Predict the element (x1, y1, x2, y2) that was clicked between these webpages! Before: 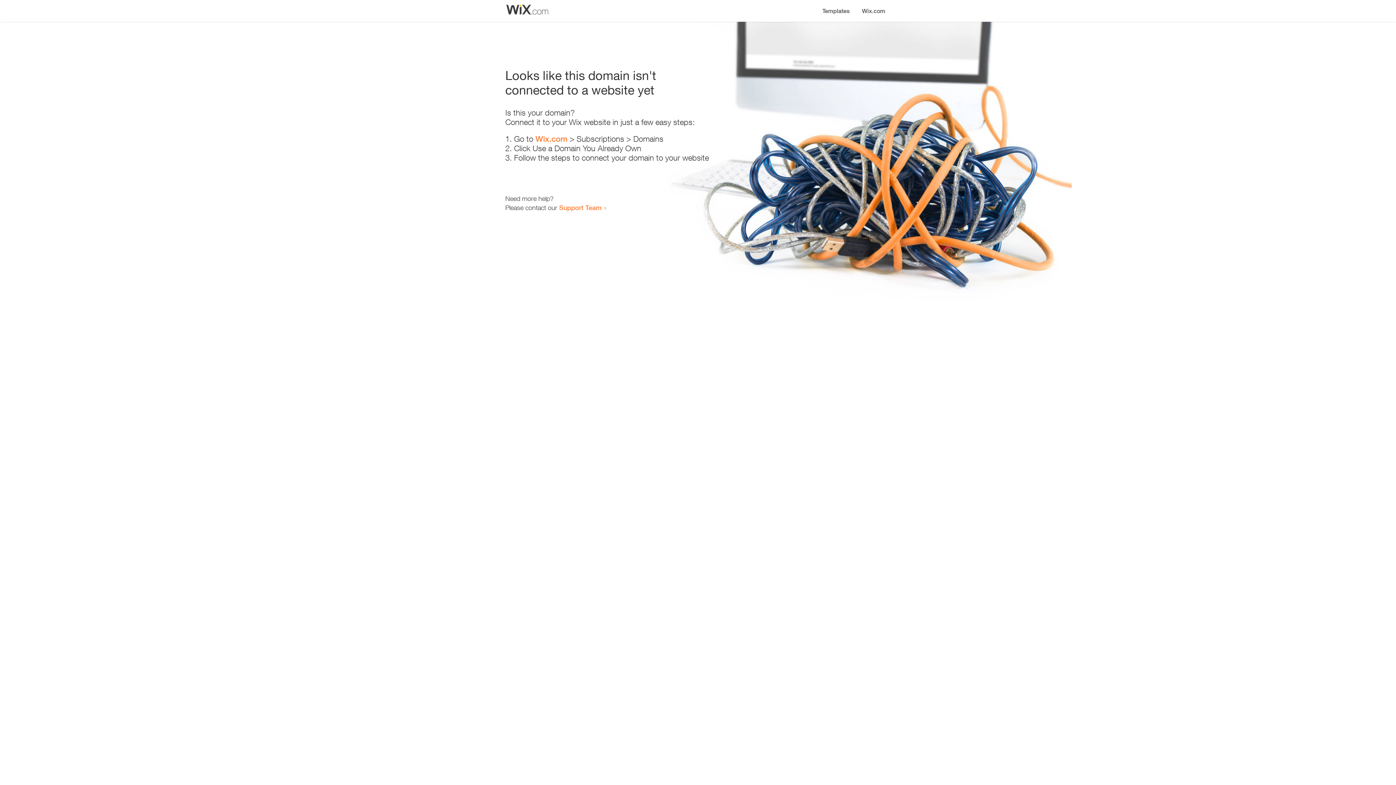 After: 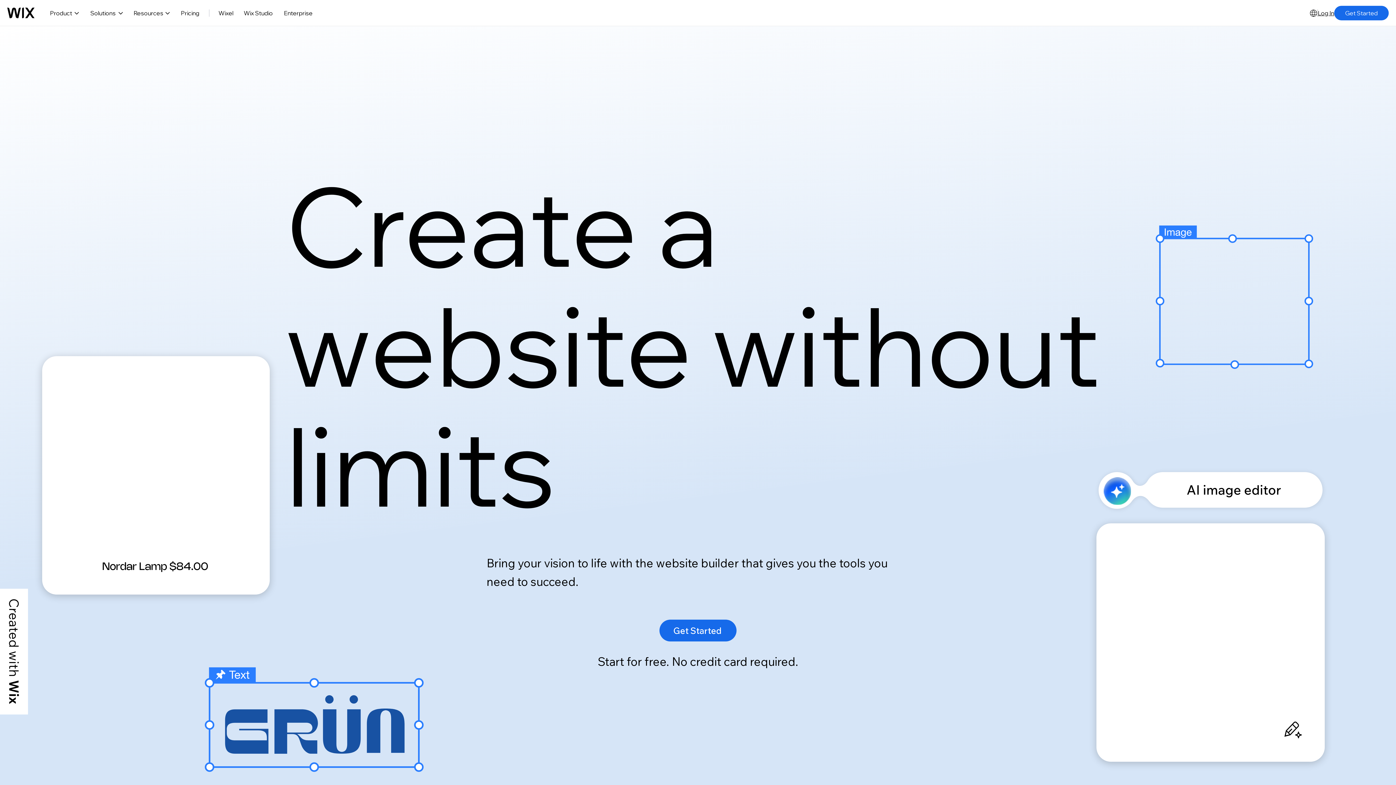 Action: bbox: (856, 0, 890, 14) label: Wix.com